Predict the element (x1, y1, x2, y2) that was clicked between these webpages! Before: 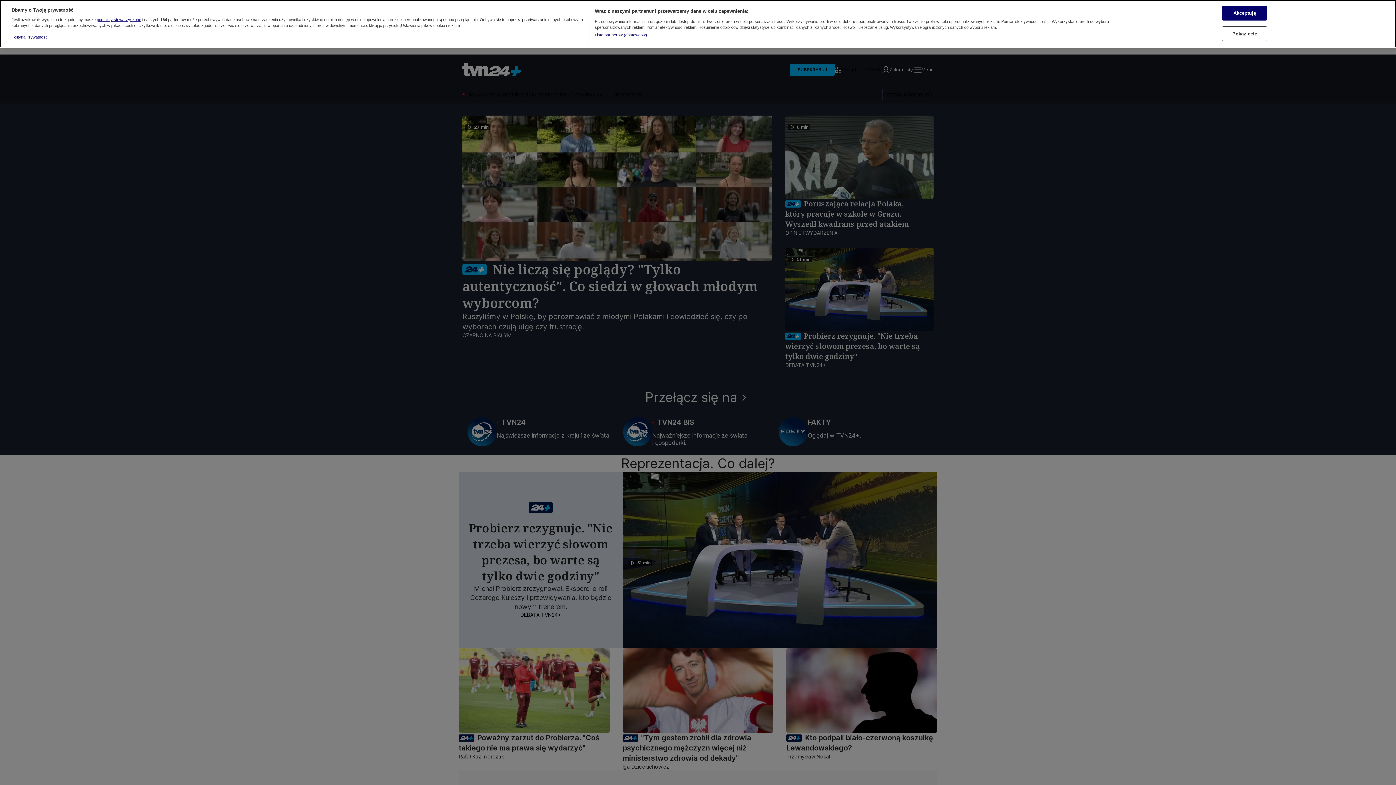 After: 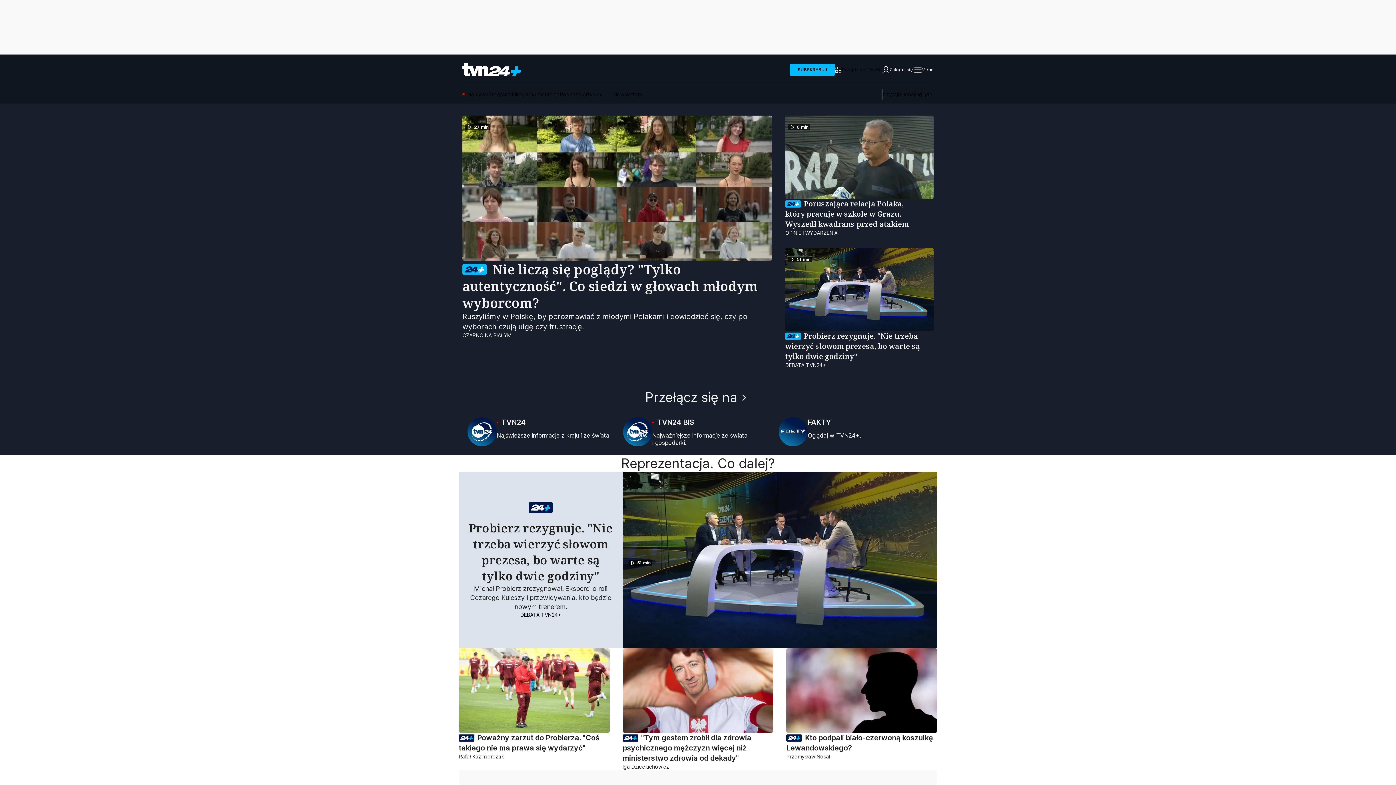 Action: label: Akceptuję bbox: (1222, 0, 1267, 14)